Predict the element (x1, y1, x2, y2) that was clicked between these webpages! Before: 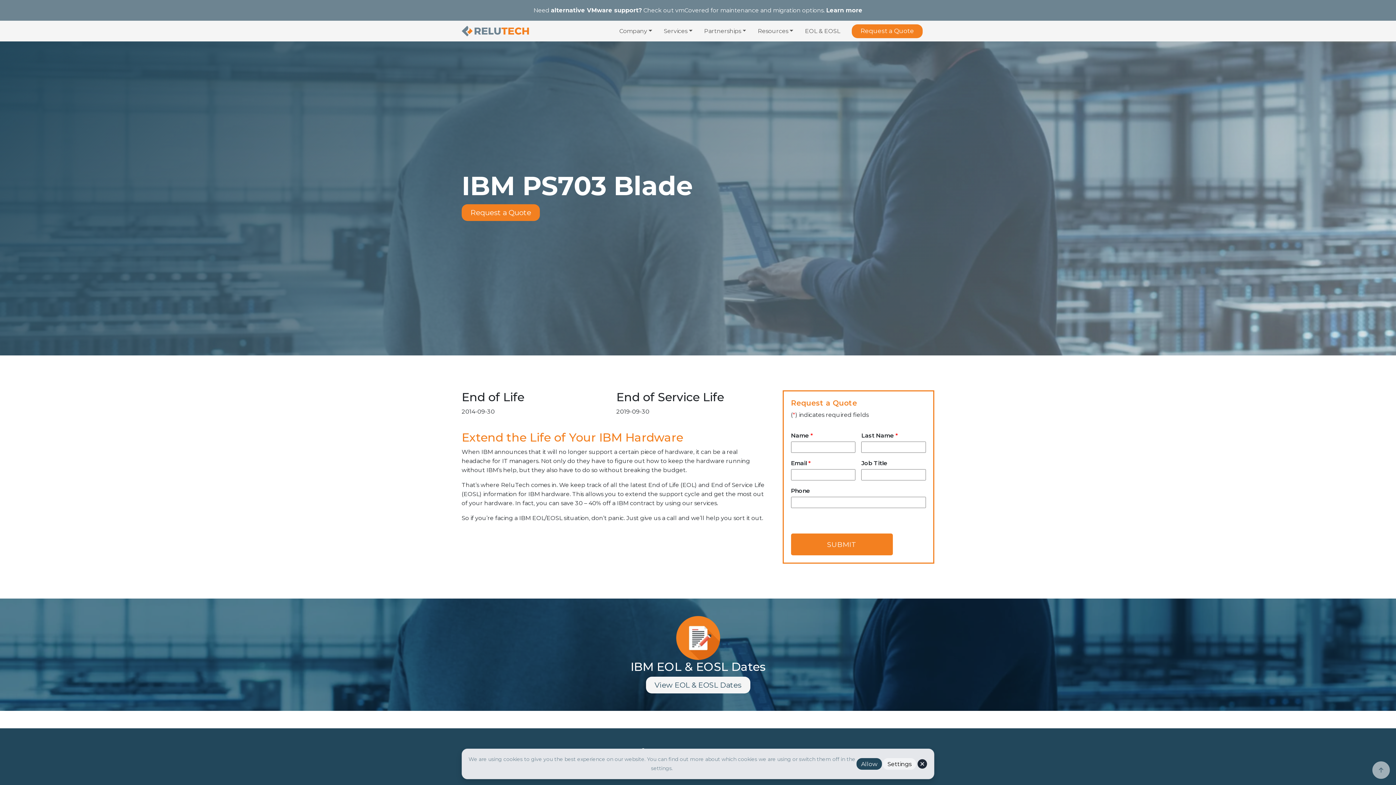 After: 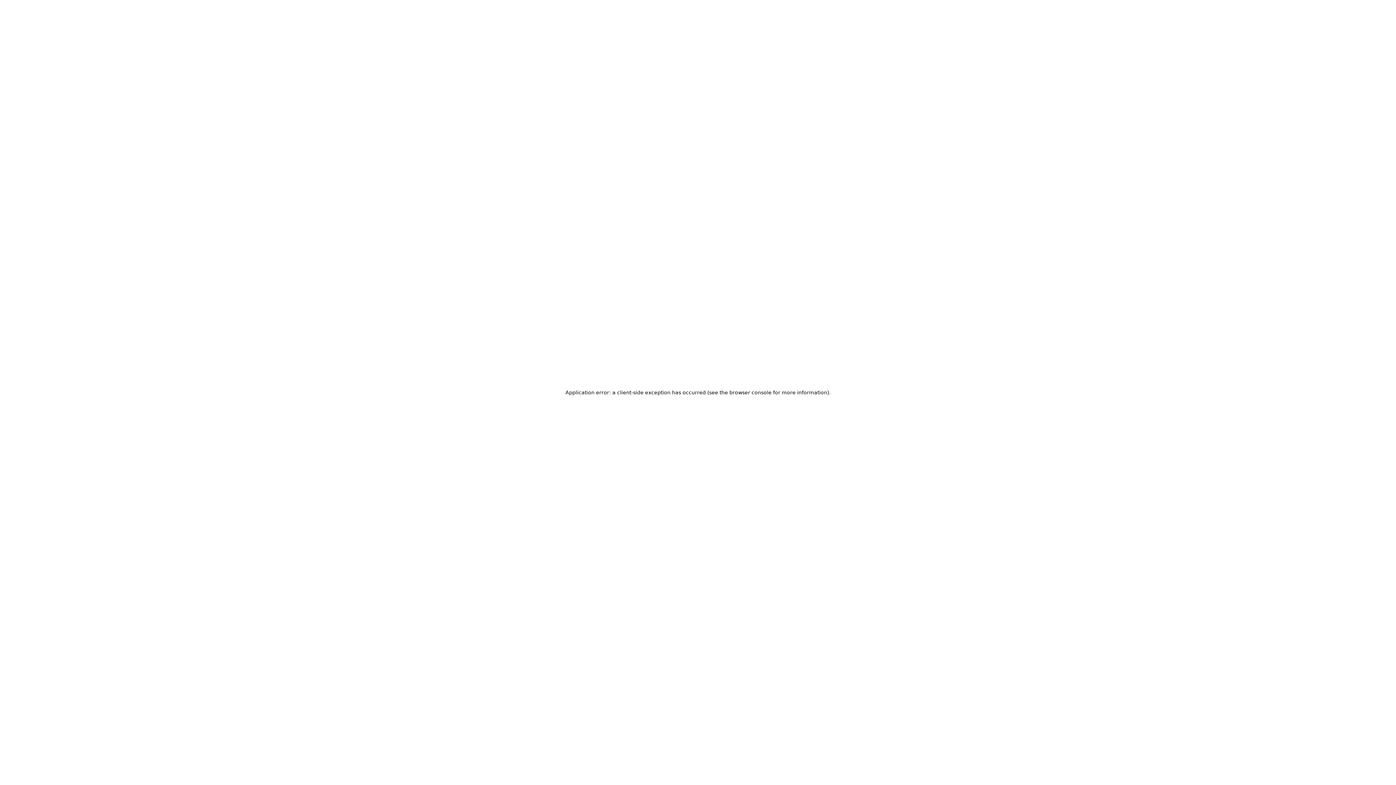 Action: label: Request a Quote bbox: (852, 24, 922, 38)